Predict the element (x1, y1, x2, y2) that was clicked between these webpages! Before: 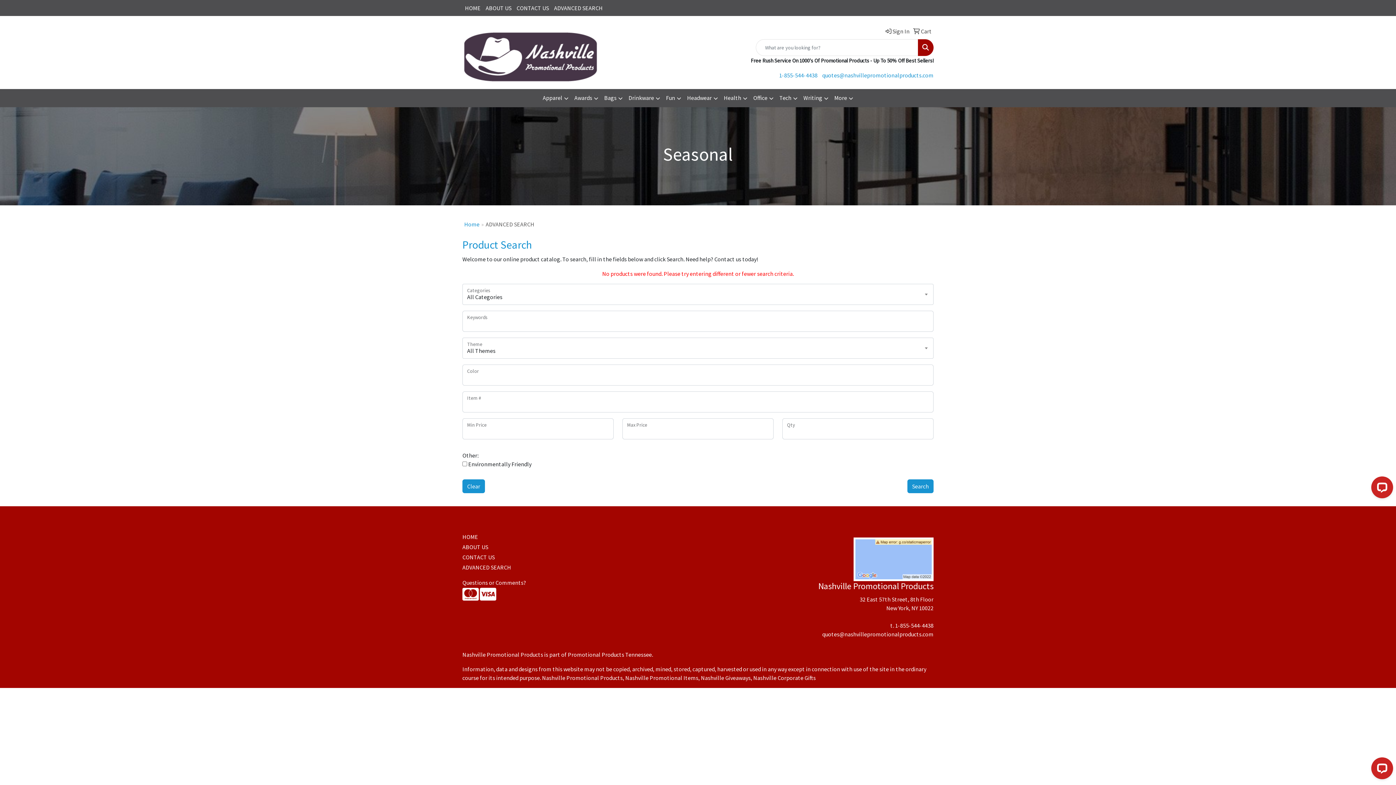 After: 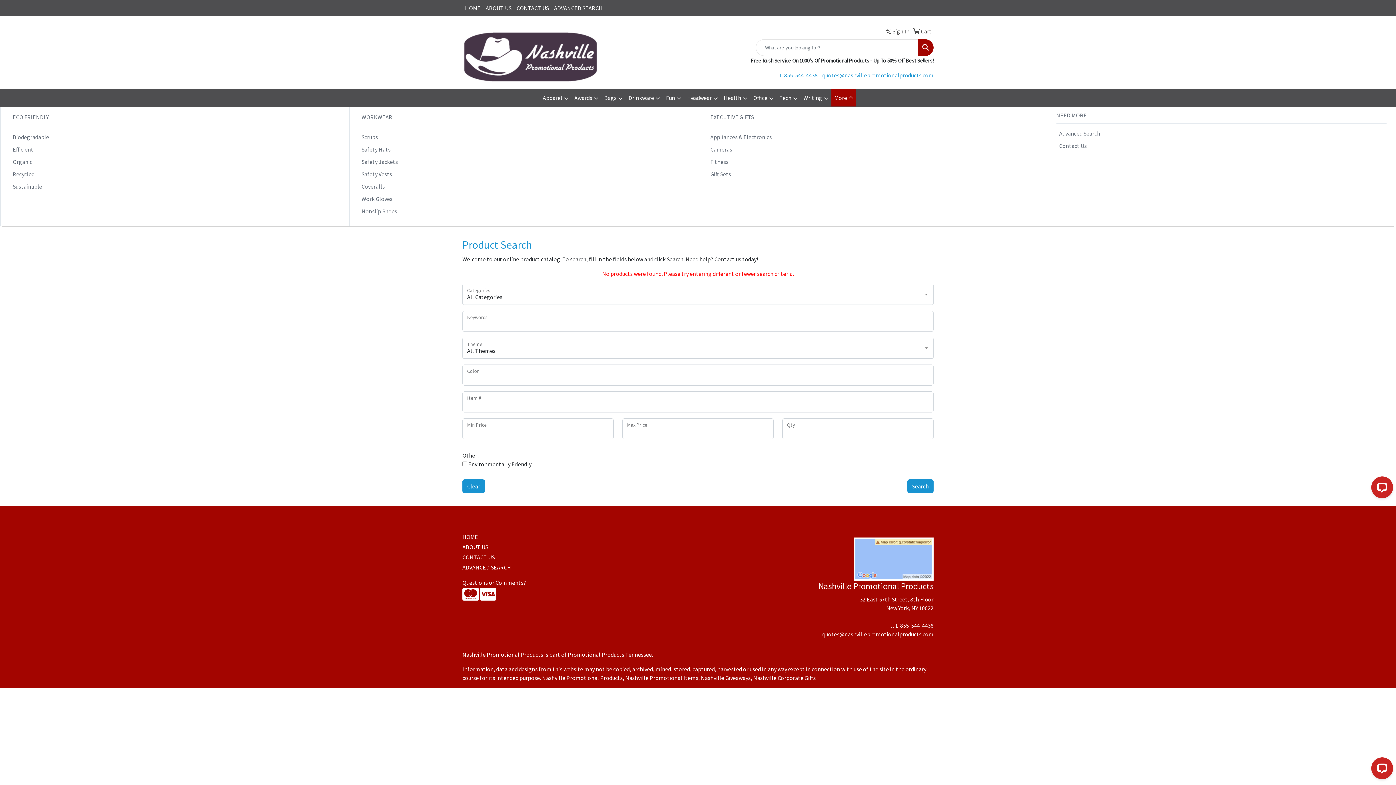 Action: bbox: (831, 89, 856, 107) label: More